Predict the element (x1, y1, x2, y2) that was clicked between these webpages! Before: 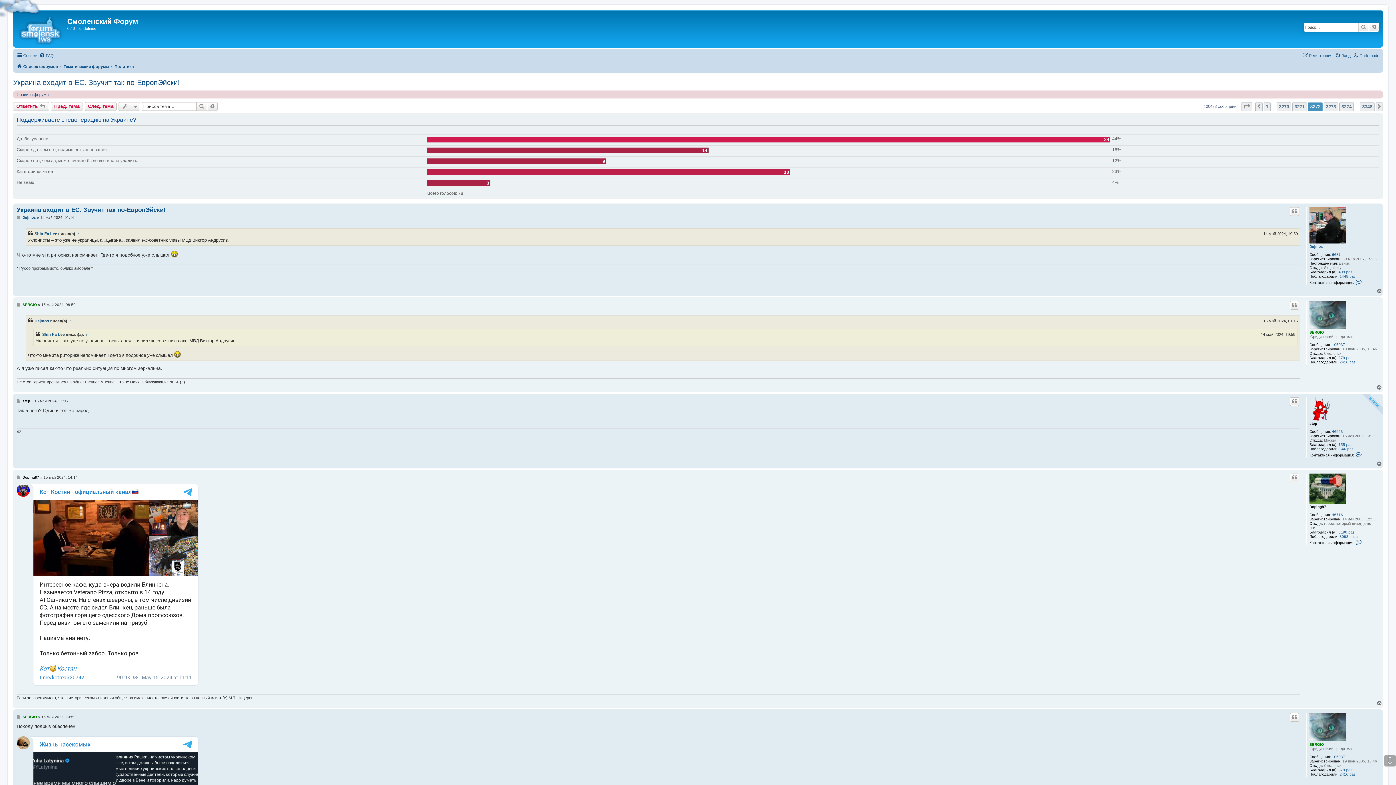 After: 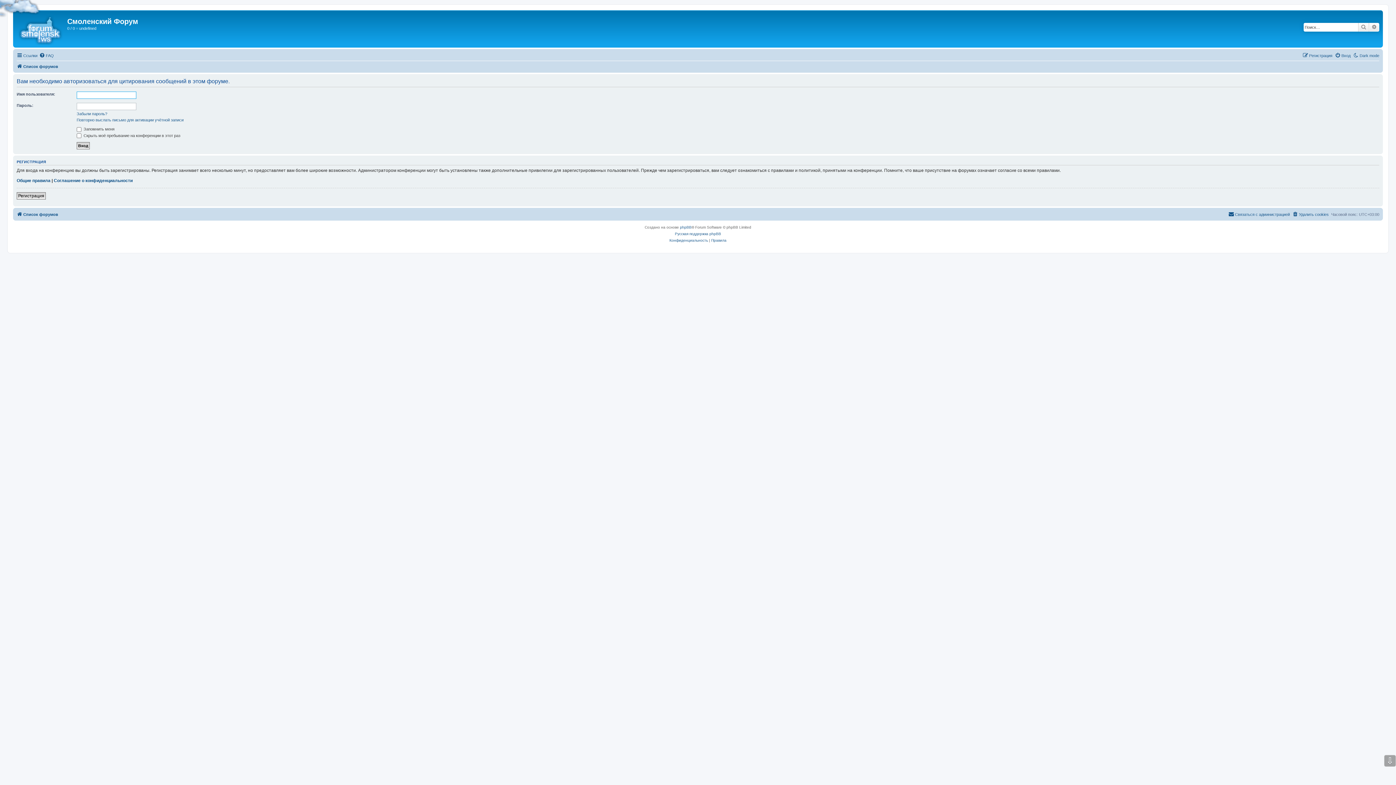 Action: bbox: (1290, 301, 1299, 309) label: Цитата